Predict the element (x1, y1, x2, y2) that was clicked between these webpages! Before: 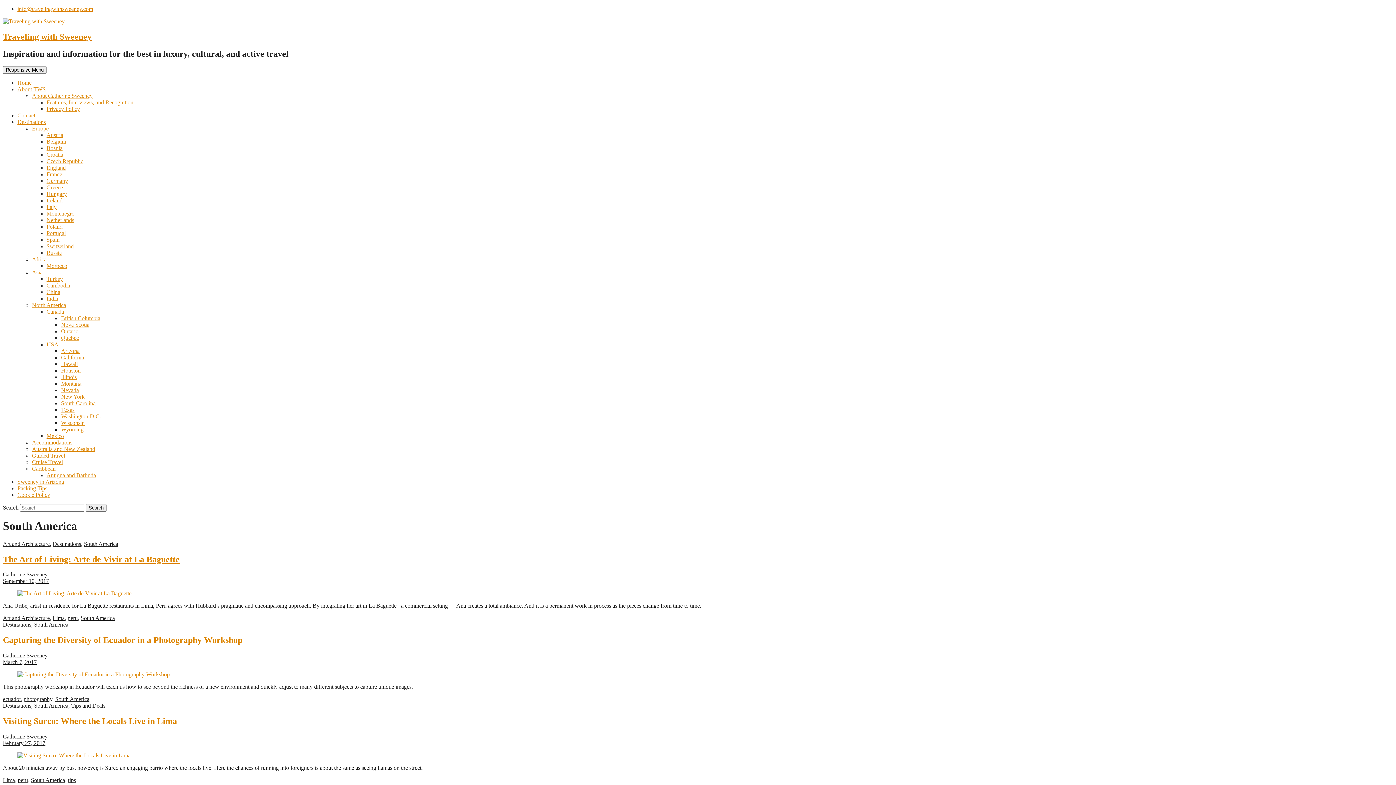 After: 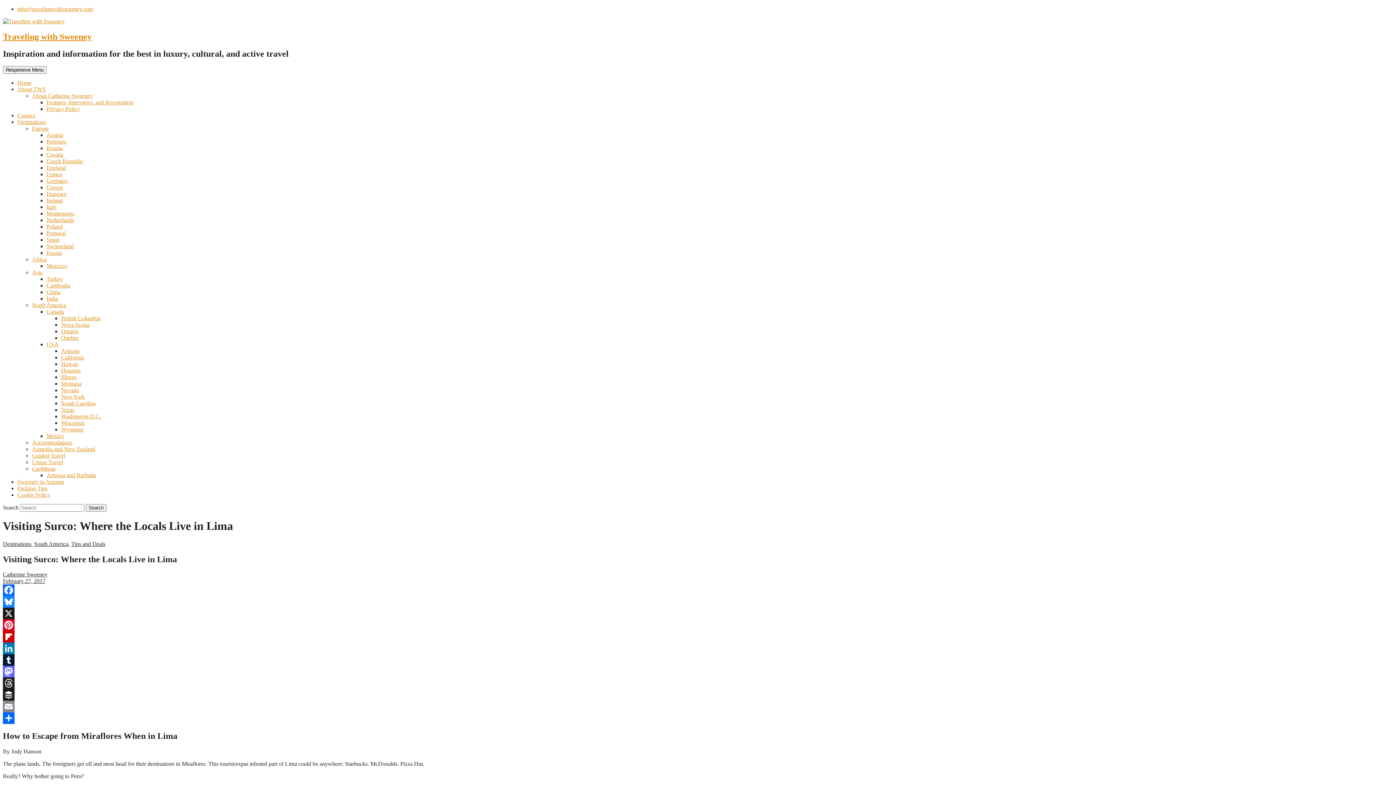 Action: bbox: (2, 740, 45, 746) label: February 27, 2017